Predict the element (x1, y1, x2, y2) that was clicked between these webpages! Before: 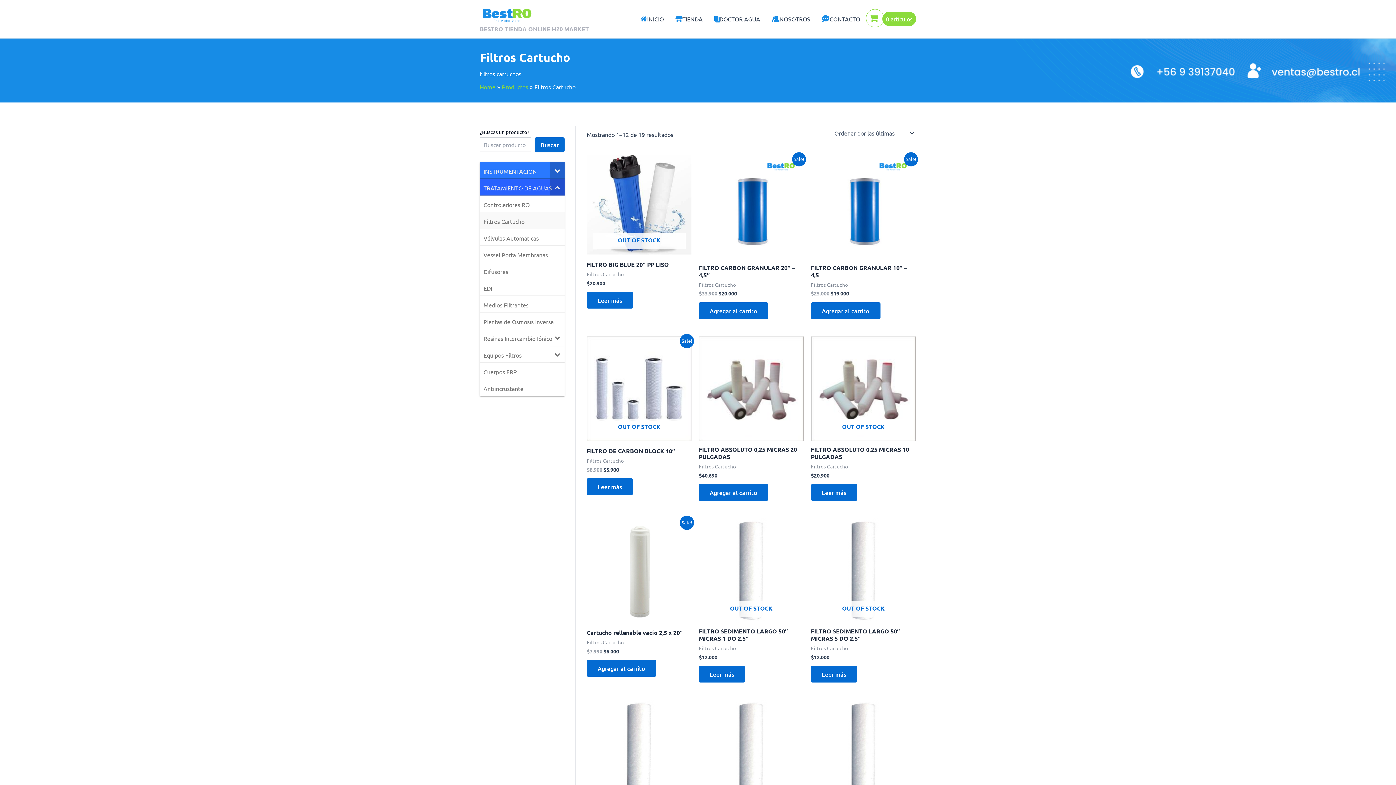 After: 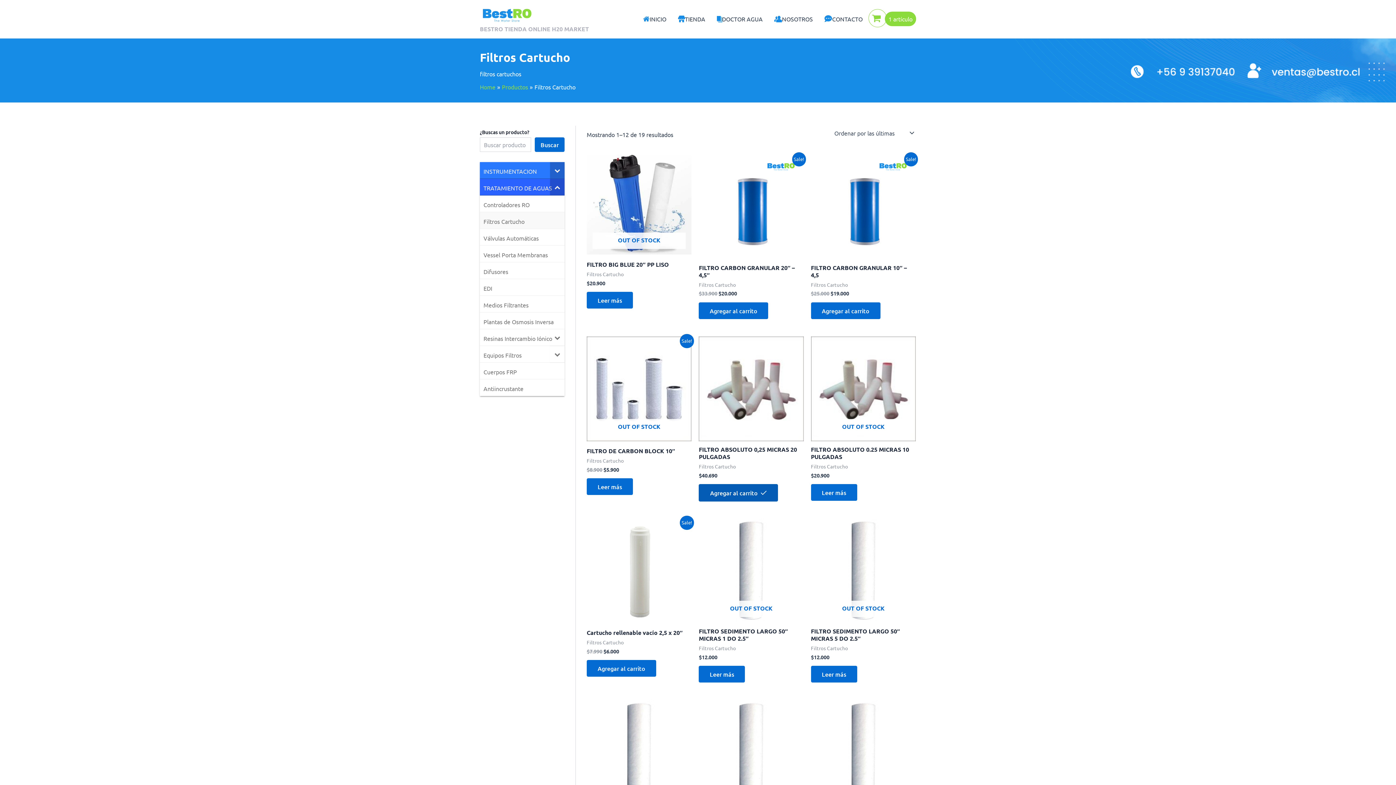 Action: bbox: (699, 484, 768, 500) label: Agregar al carrito: “FILTRO ABSOLUTO 0,25 MICRAS 20 PULGADAS”